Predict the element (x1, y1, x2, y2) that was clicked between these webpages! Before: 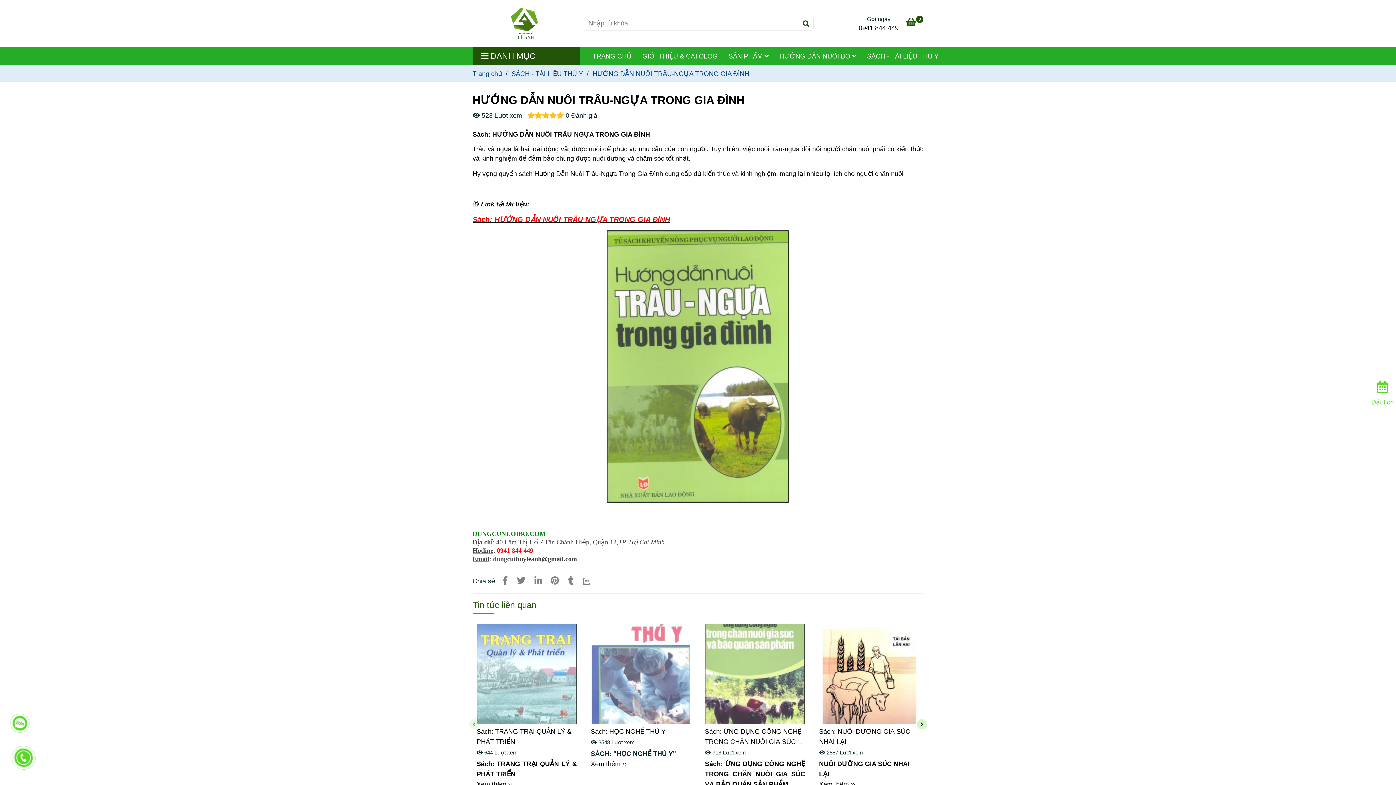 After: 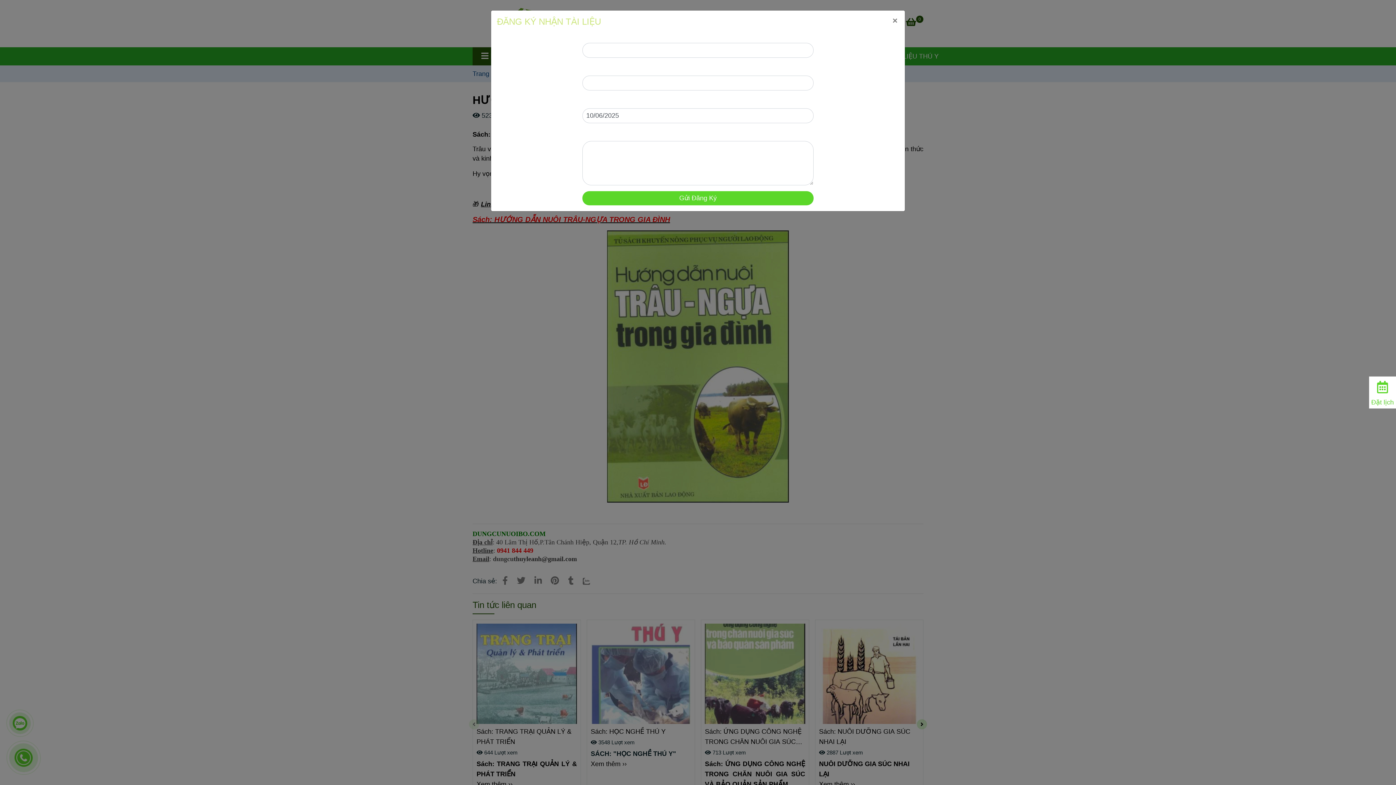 Action: label: Đặt lịch bbox: (1369, 377, 1396, 406)